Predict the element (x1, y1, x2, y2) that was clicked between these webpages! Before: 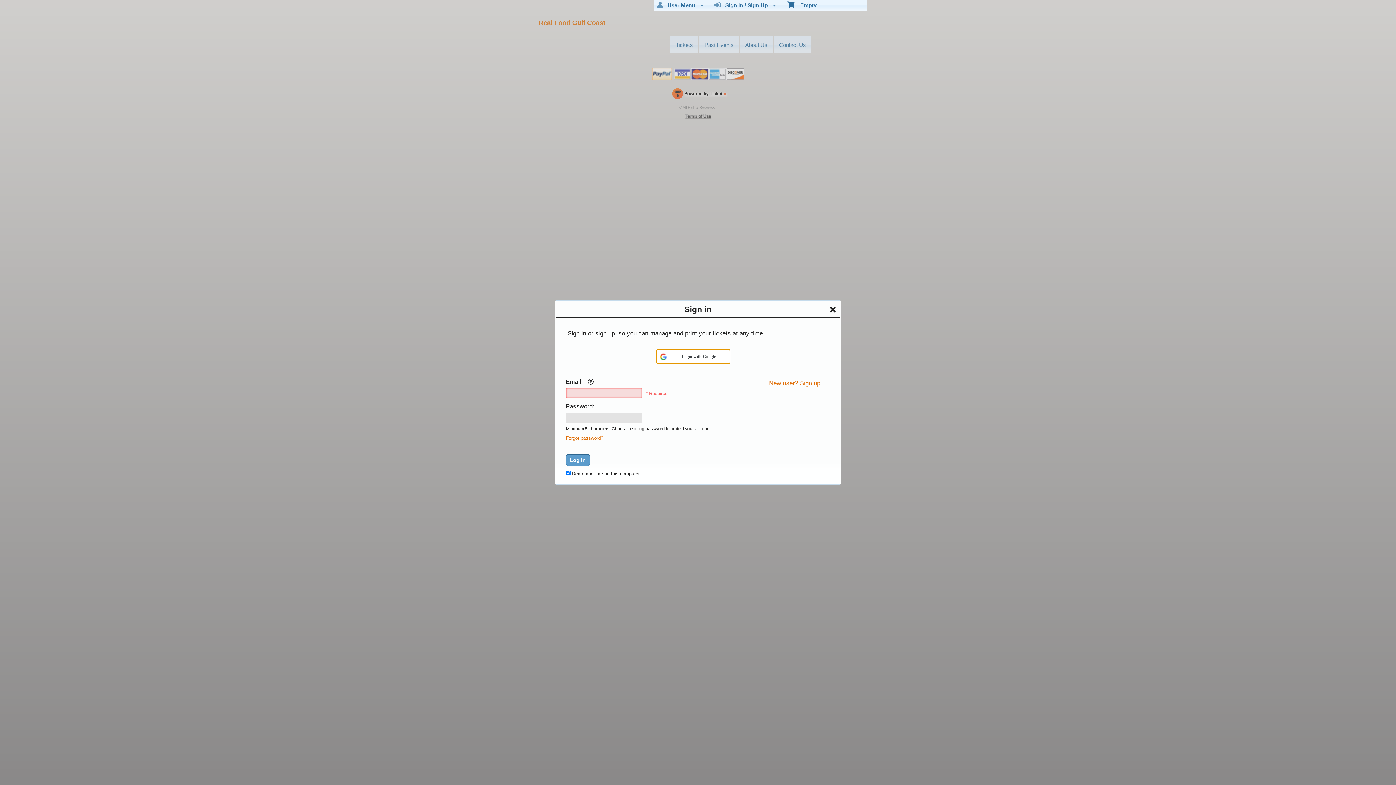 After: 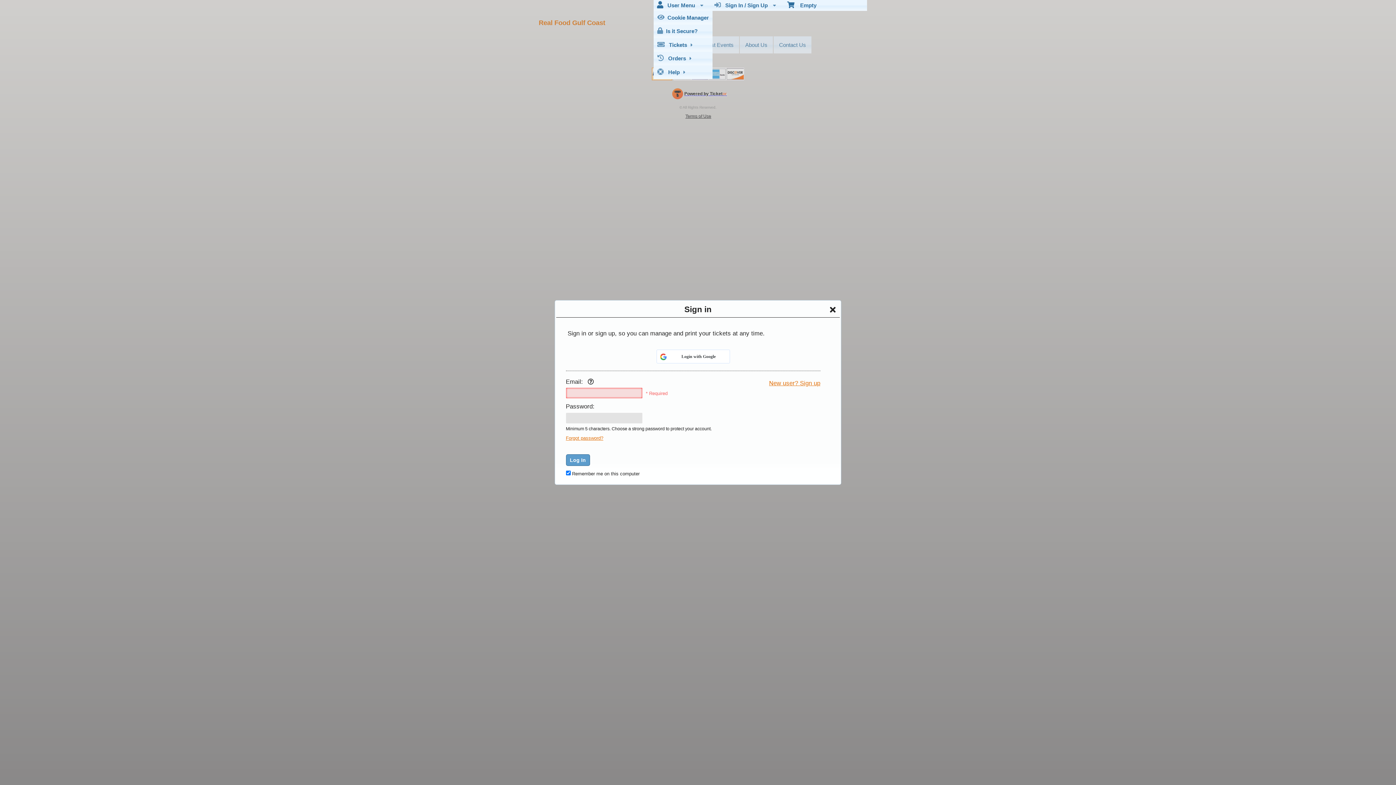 Action: label:    User Menu  bbox: (653, 0, 710, 9)